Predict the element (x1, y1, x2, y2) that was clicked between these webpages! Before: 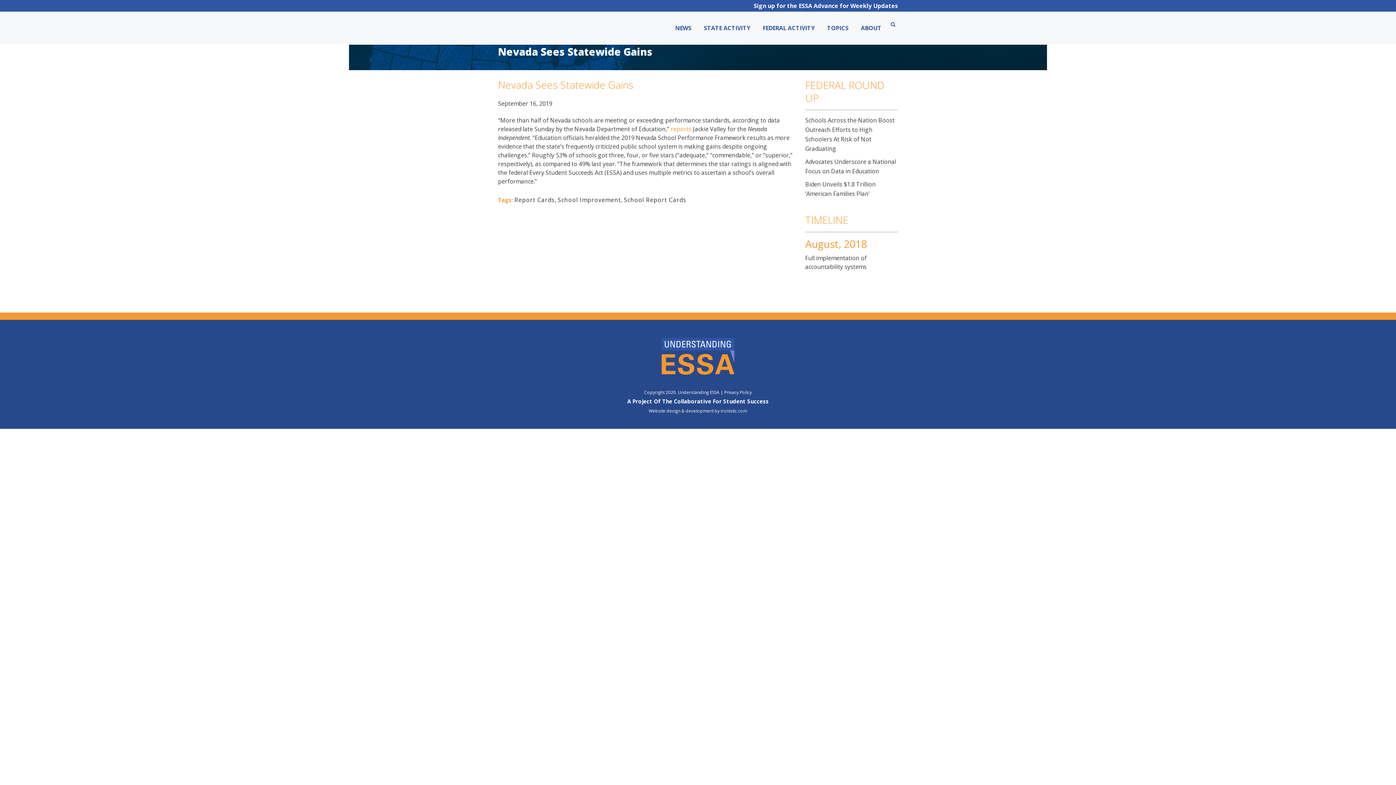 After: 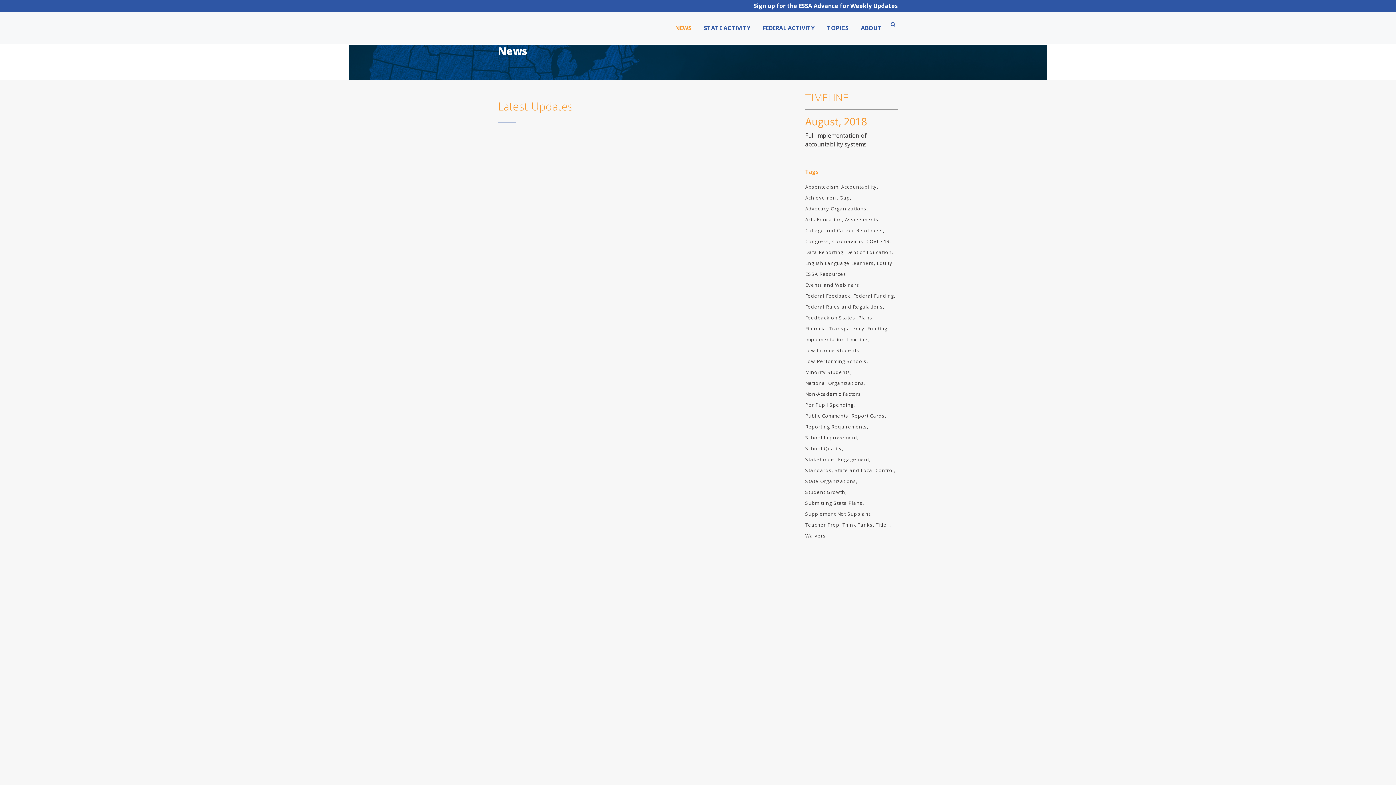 Action: bbox: (669, 11, 697, 44) label: NEWS